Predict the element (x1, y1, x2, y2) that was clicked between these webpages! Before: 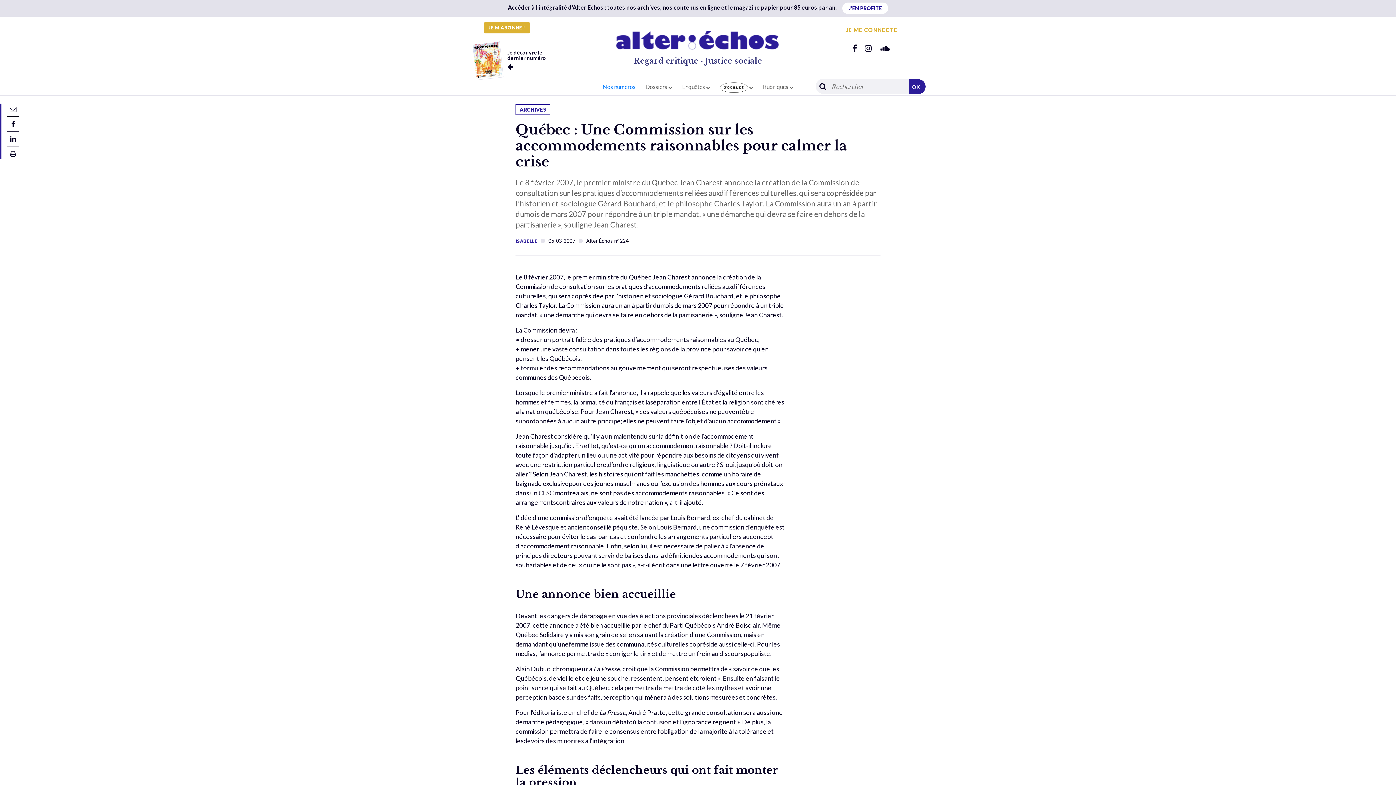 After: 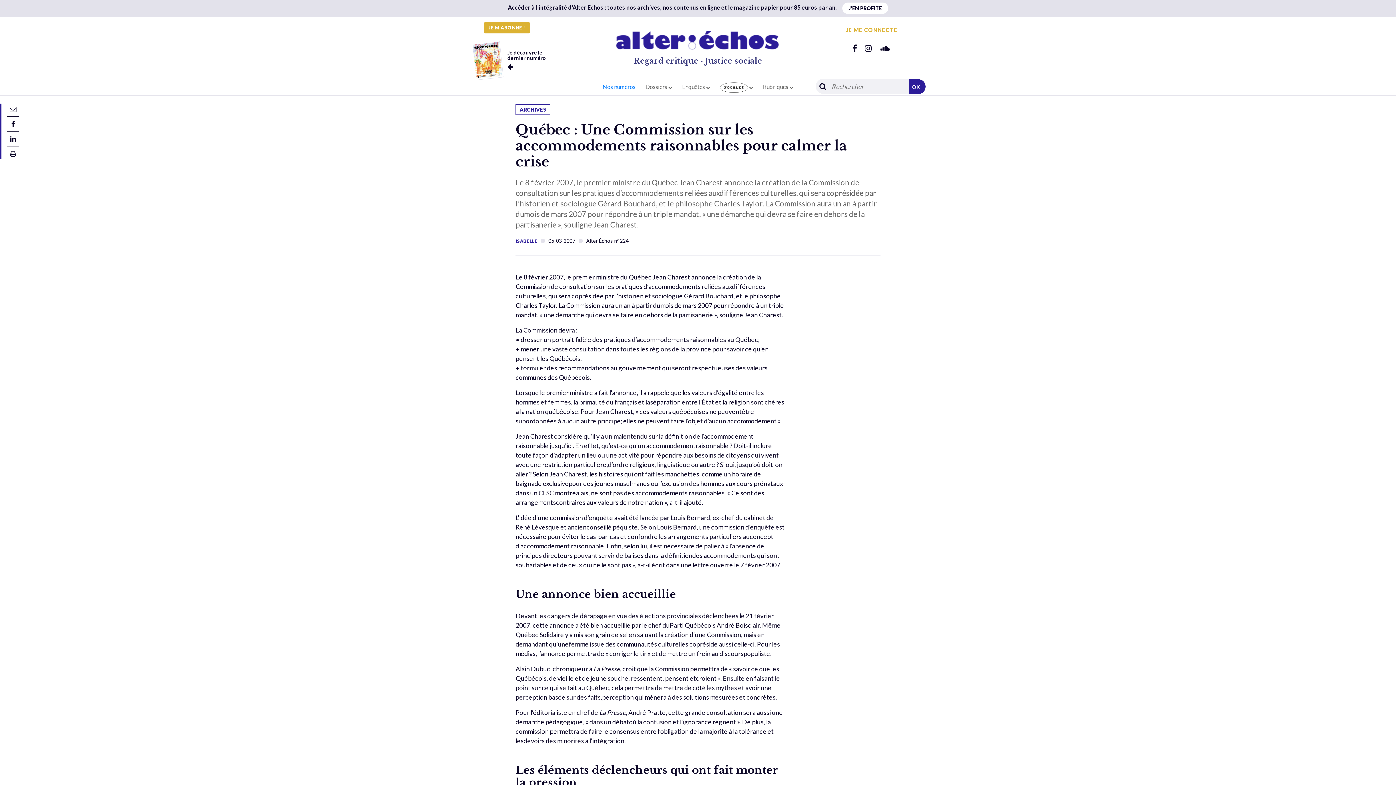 Action: label: J'EN PROFITE bbox: (842, 2, 888, 13)